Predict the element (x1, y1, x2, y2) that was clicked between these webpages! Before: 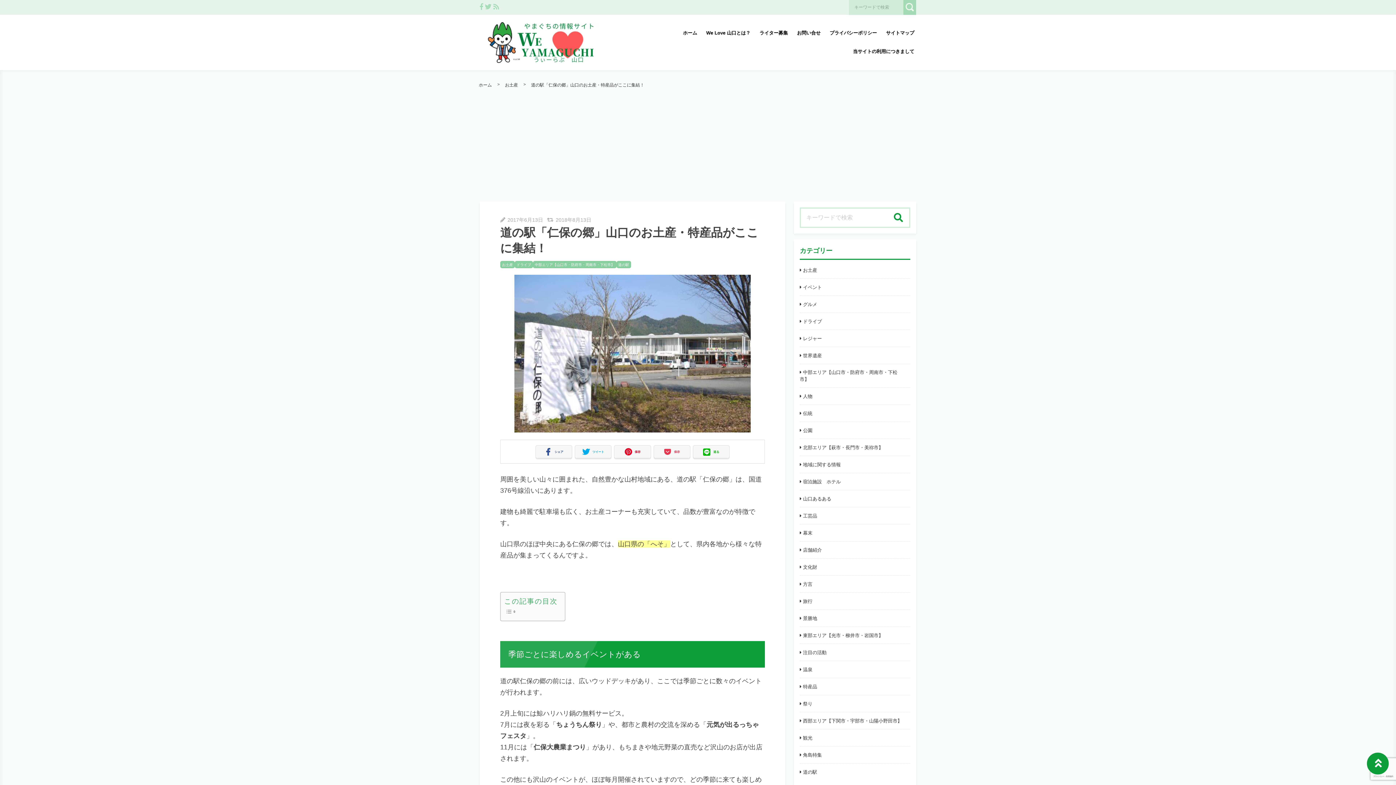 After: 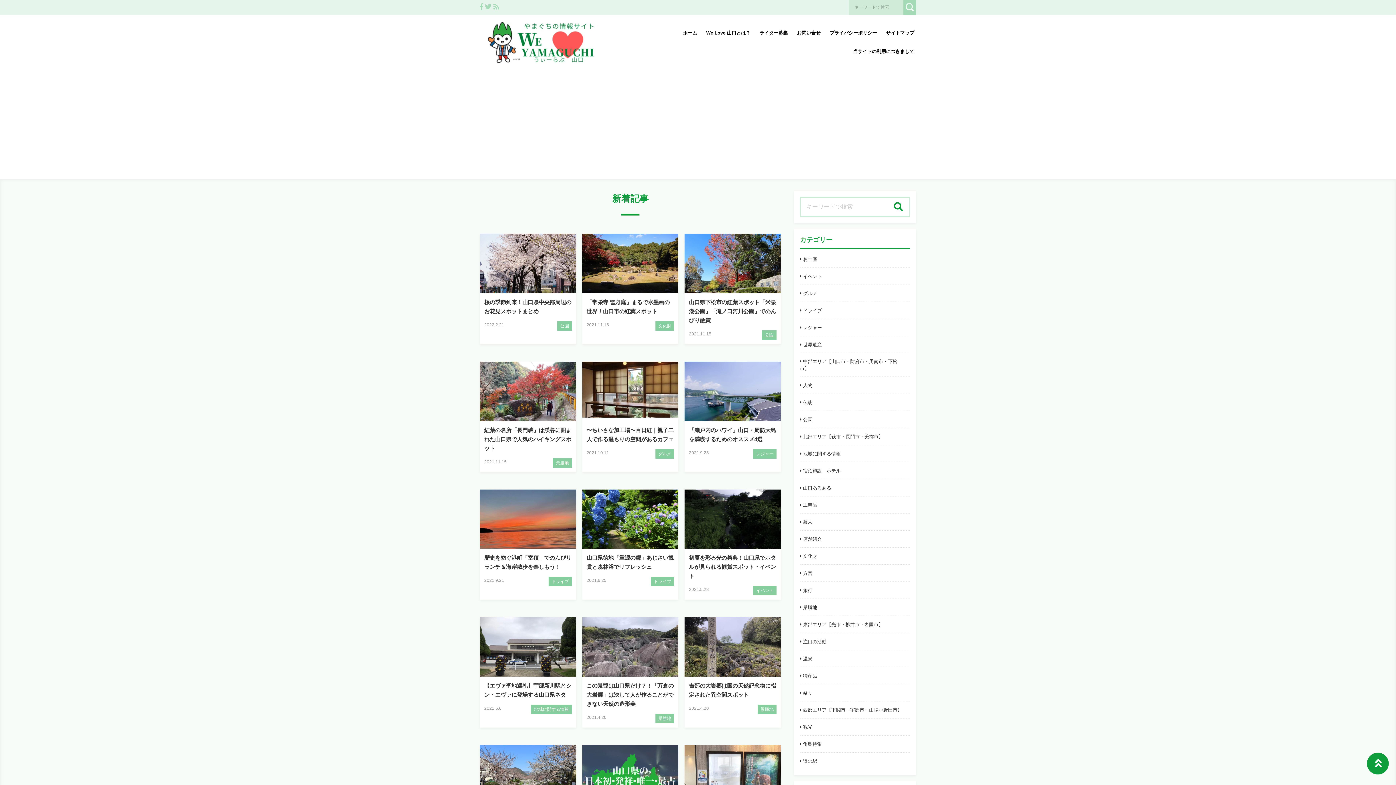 Action: bbox: (480, 53, 610, 61)